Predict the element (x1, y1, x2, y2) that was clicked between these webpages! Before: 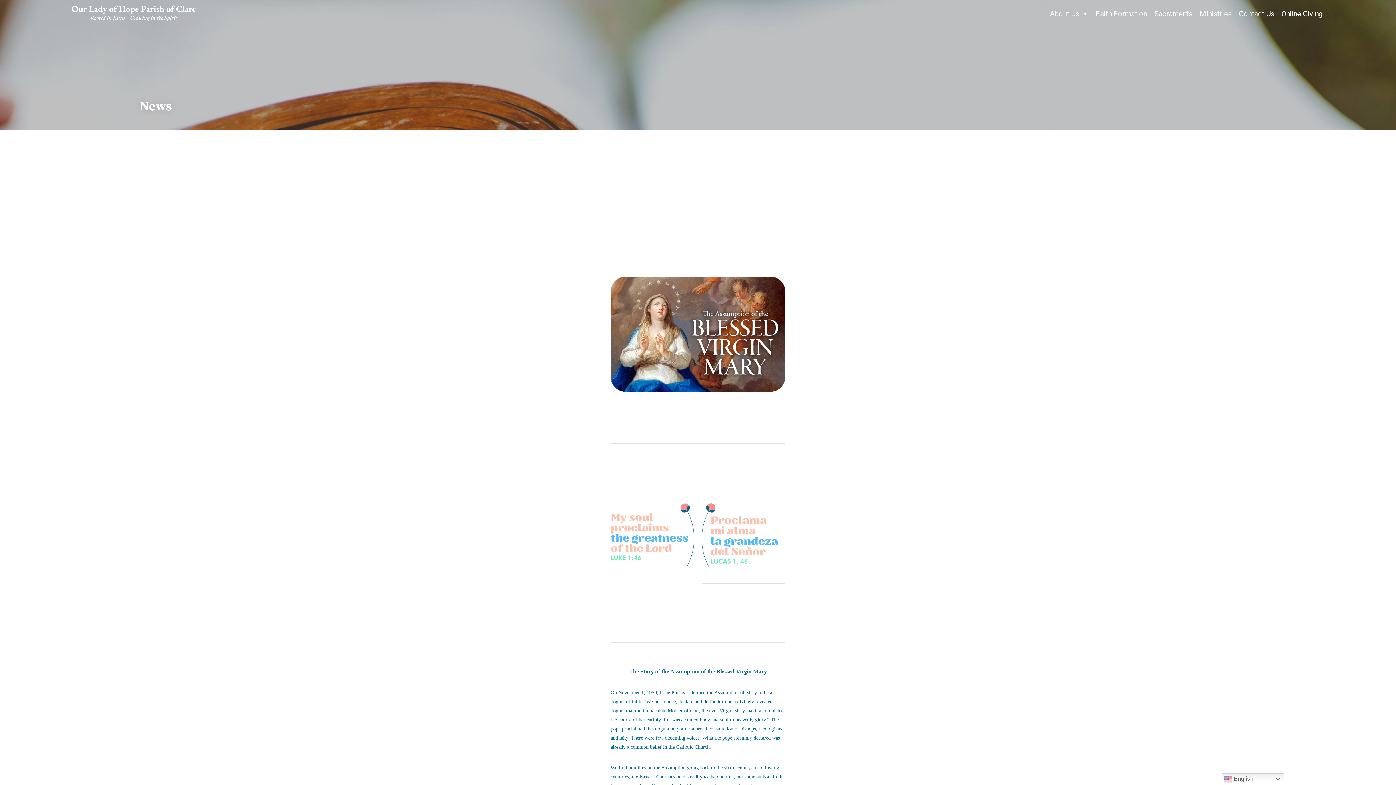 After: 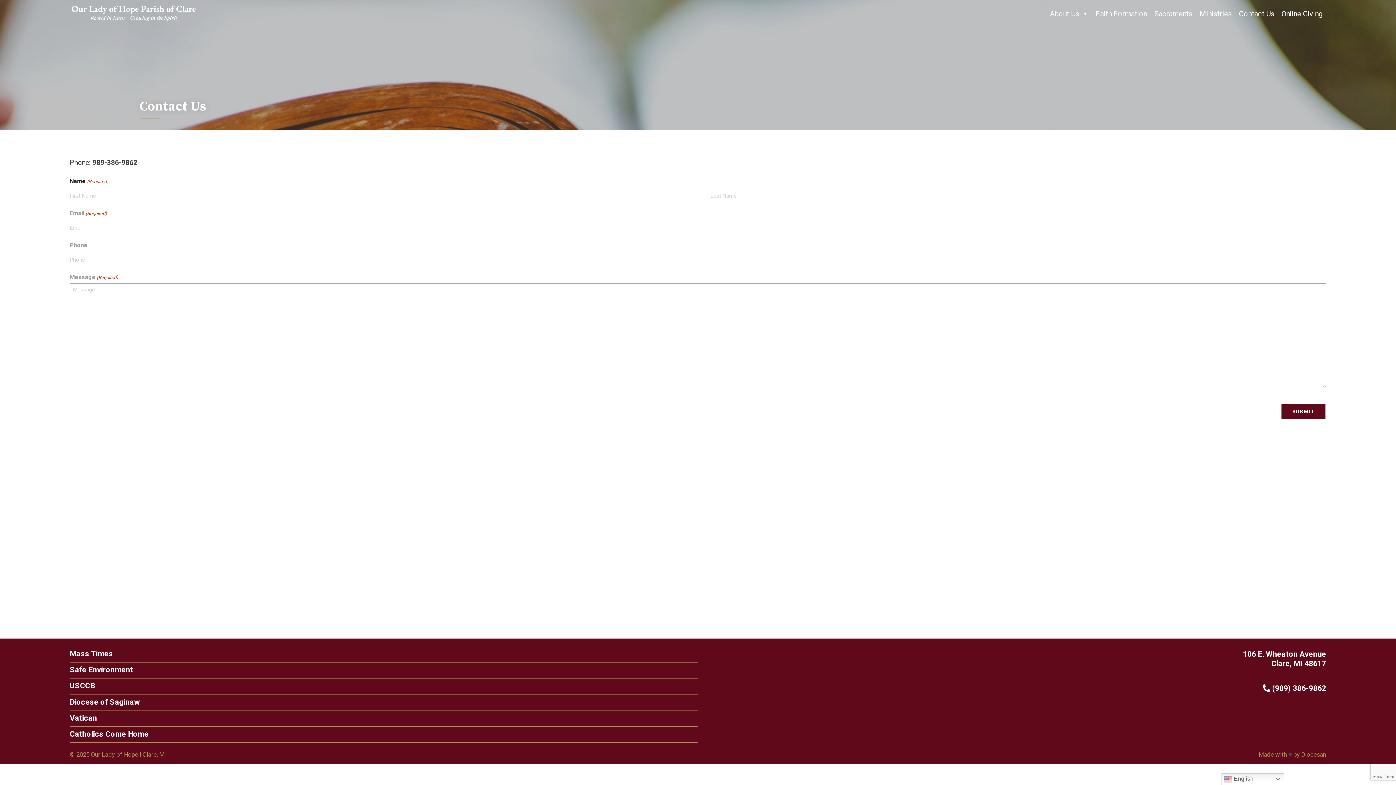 Action: label: Contact Us bbox: (1235, 6, 1278, 20)